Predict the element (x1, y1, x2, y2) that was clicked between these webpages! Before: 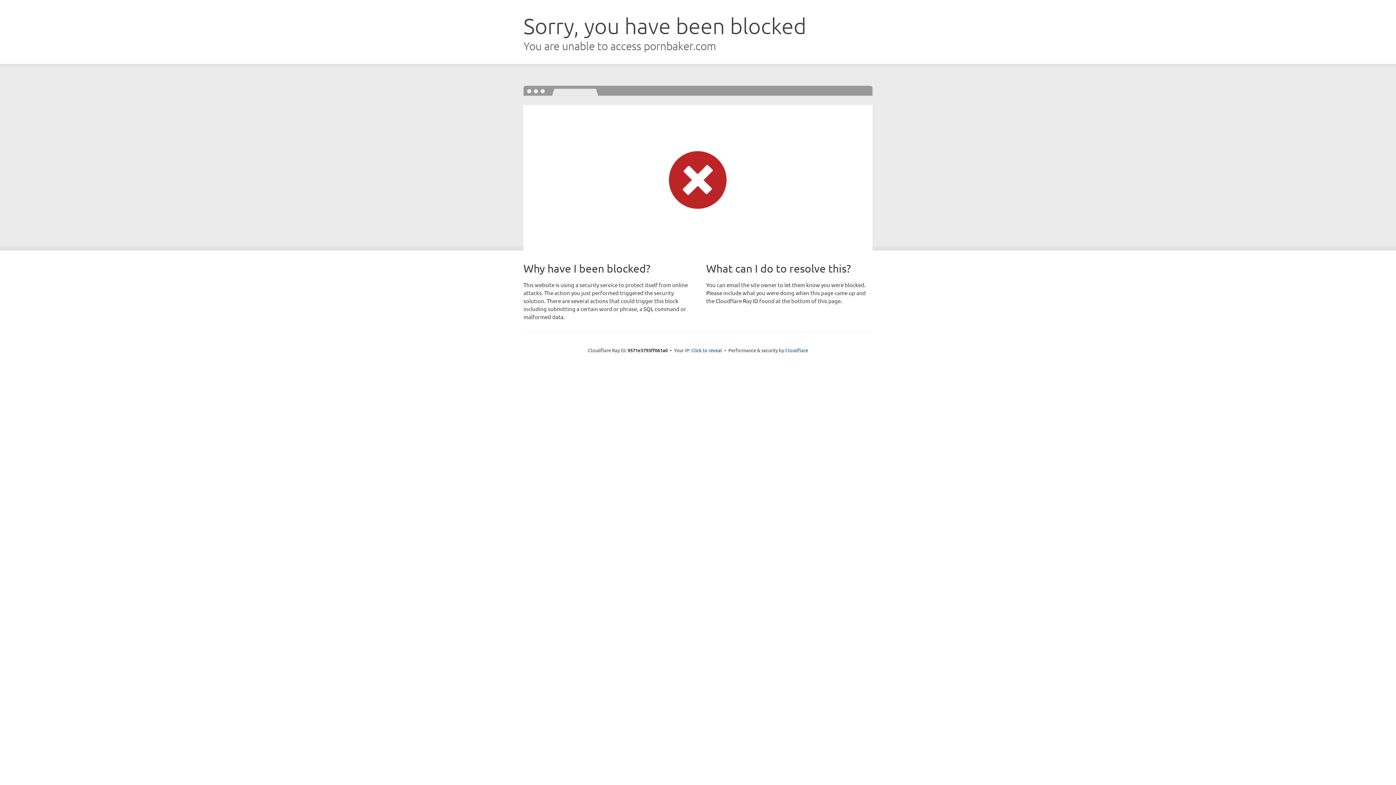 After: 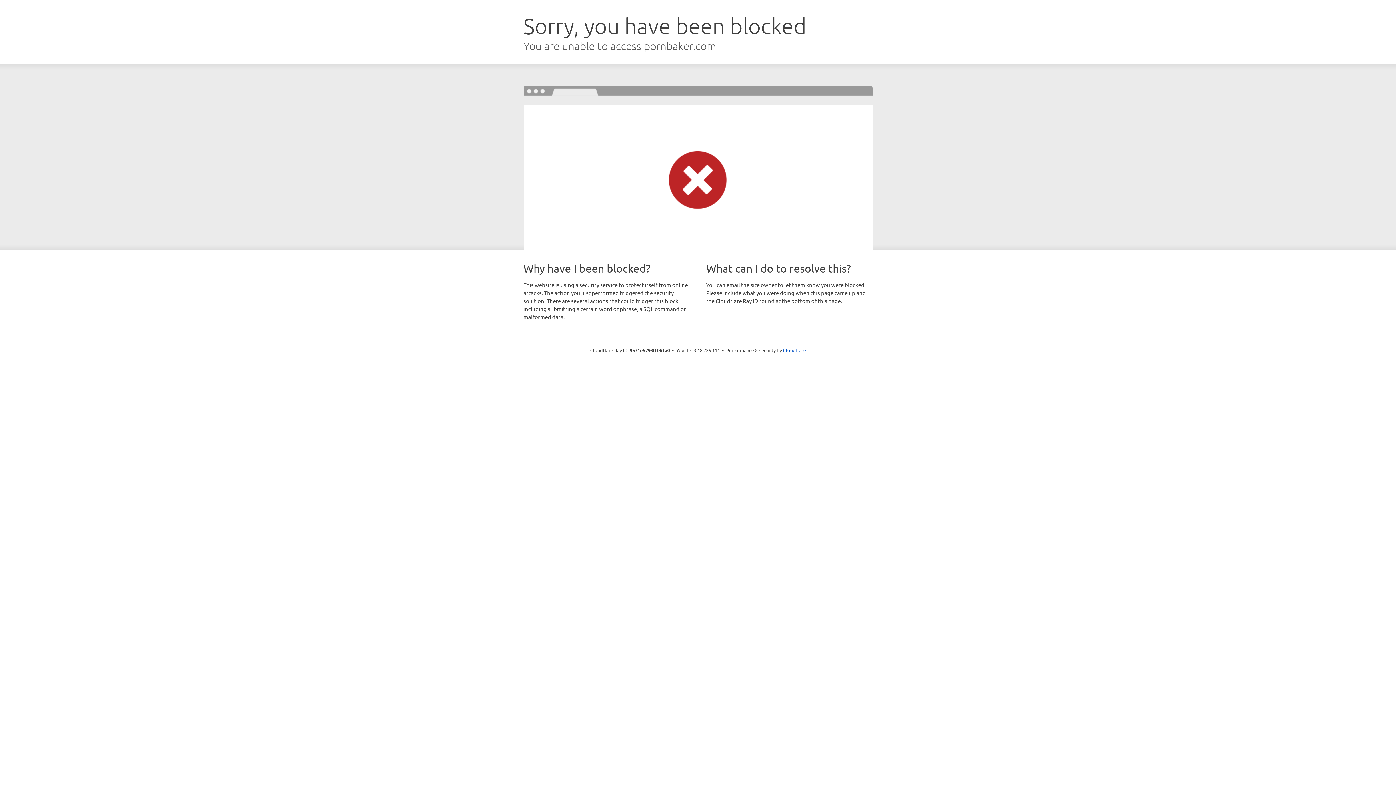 Action: label: Click to reveal bbox: (691, 346, 722, 353)